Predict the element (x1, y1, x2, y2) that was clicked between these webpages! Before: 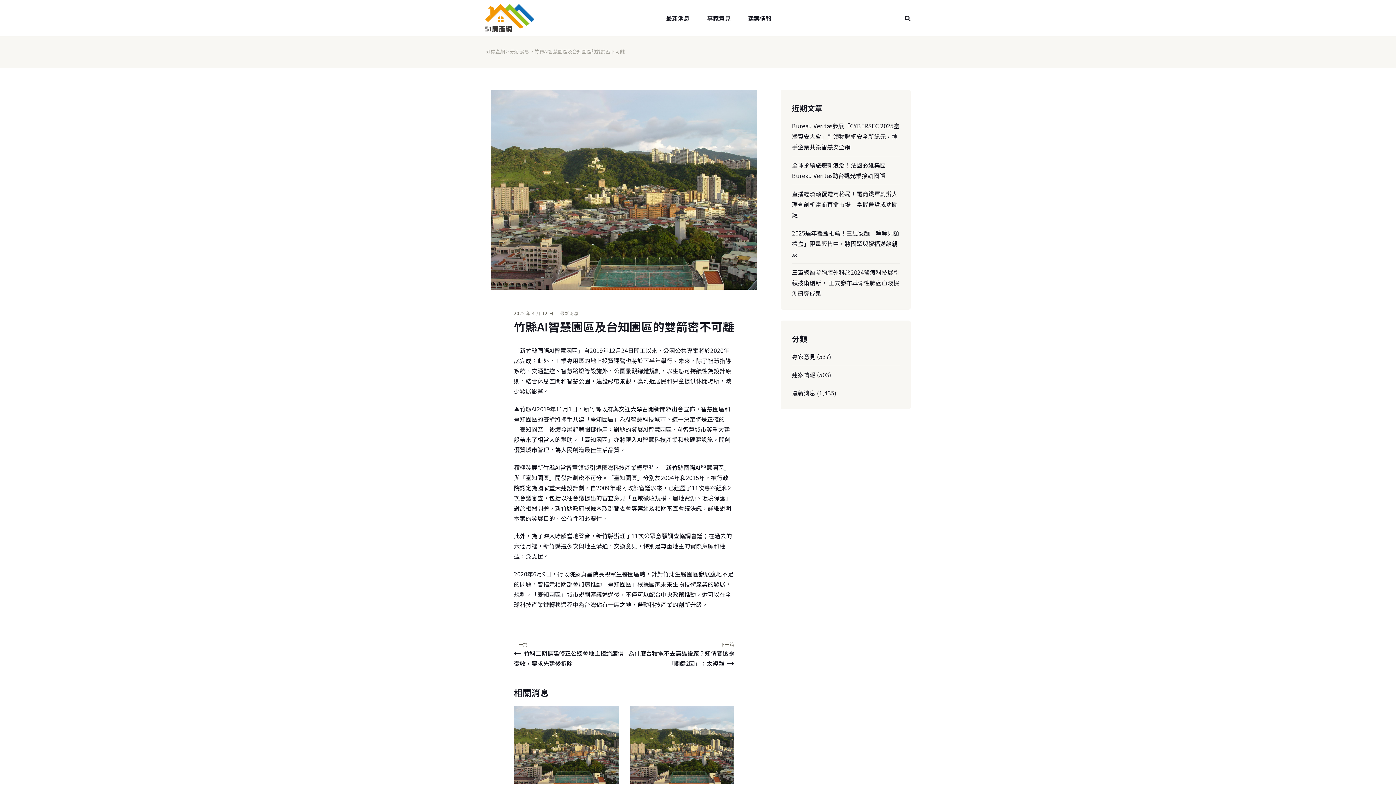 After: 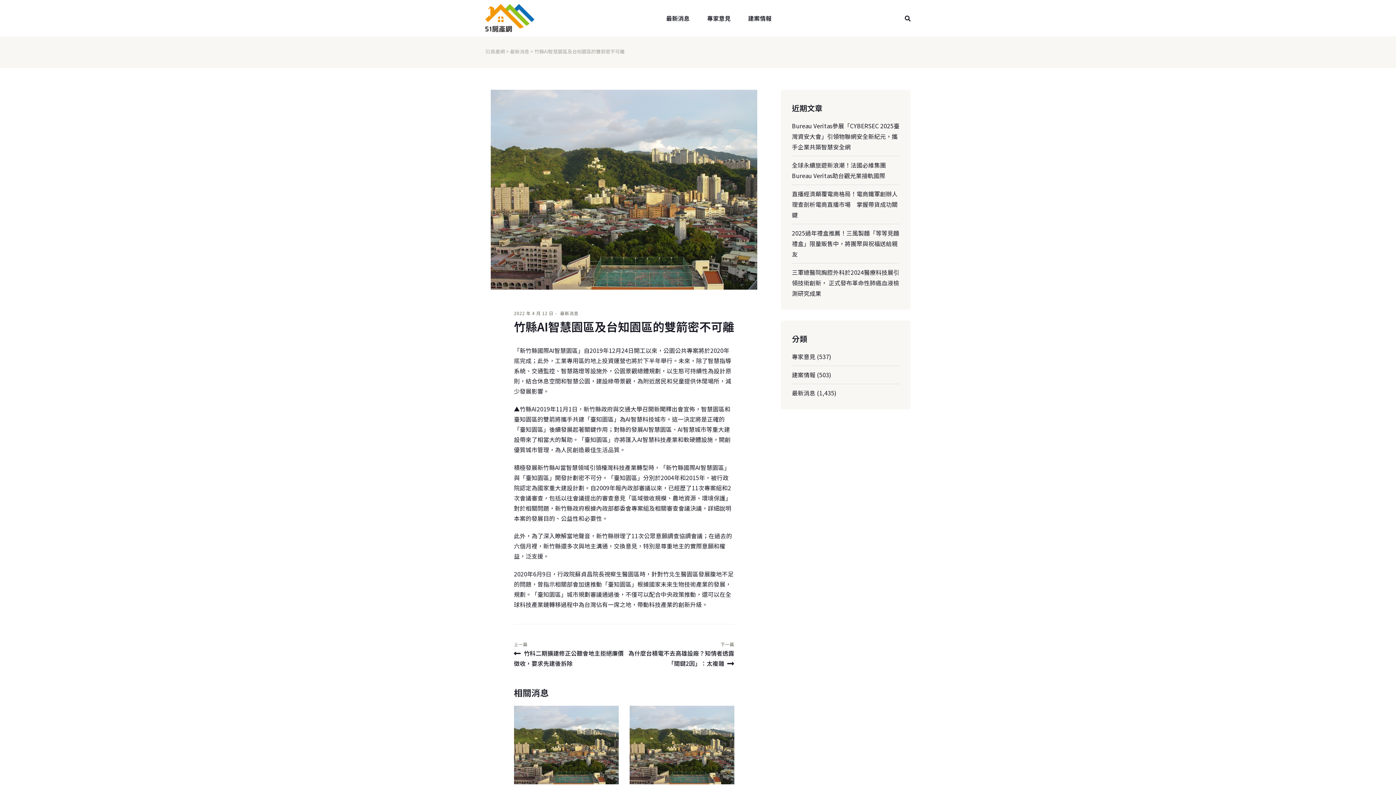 Action: bbox: (629, 706, 734, 784)